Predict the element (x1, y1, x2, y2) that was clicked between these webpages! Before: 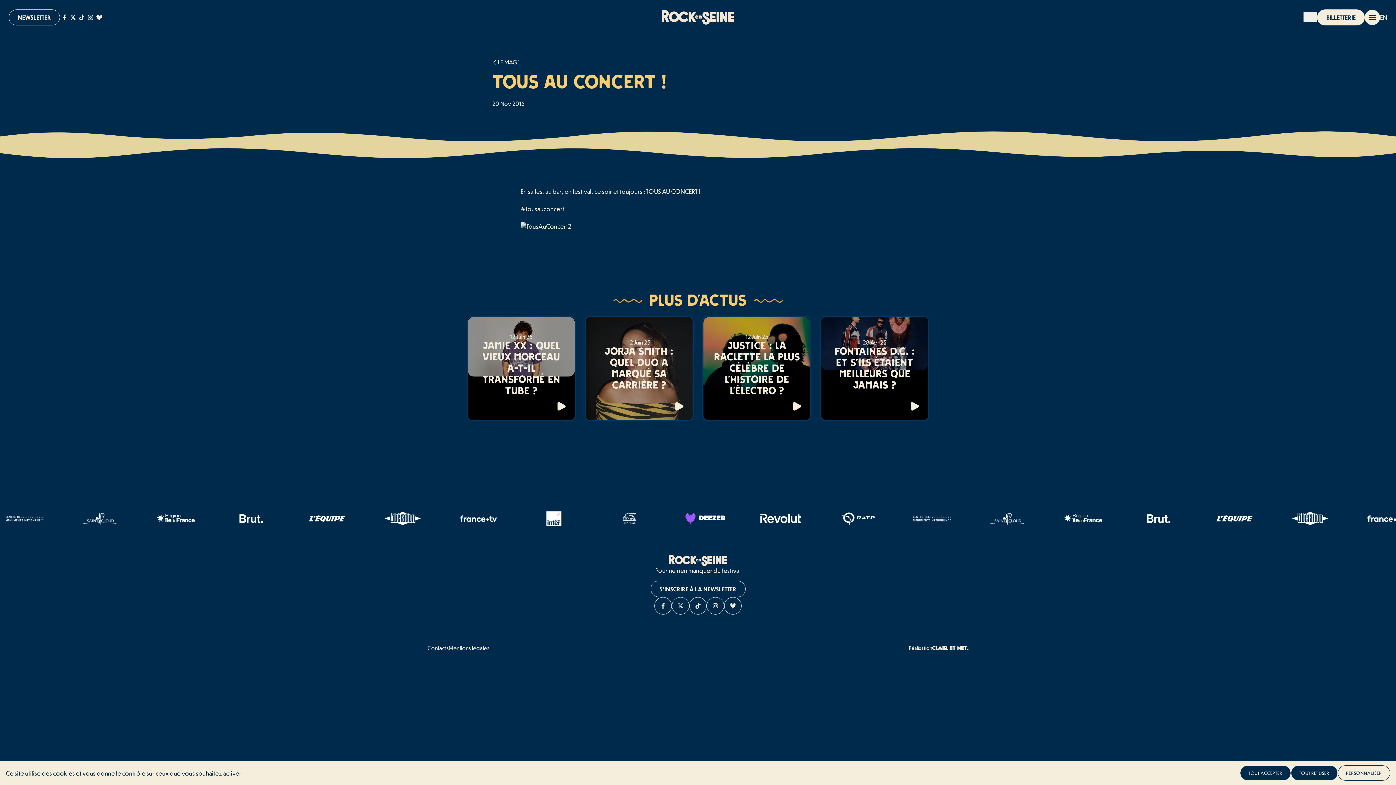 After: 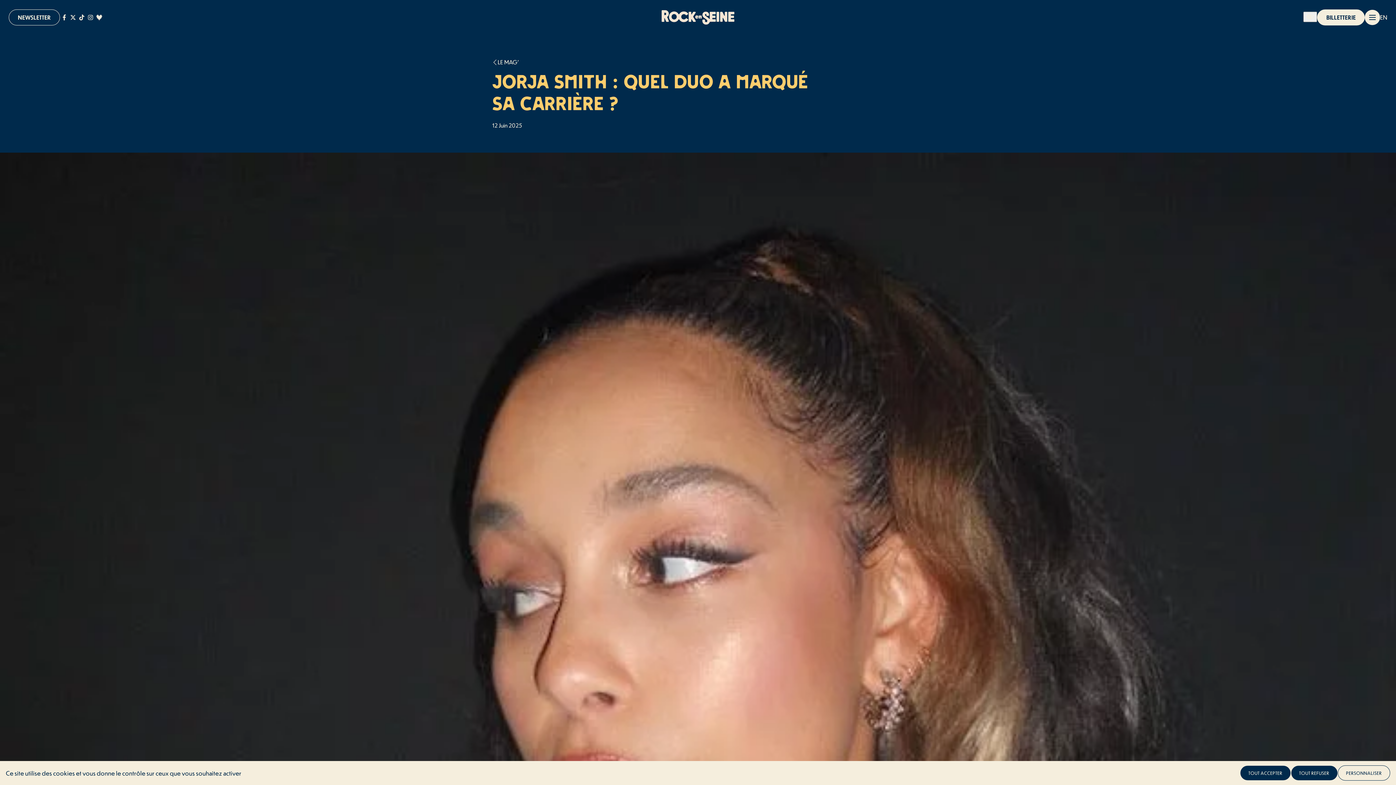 Action: label: 12 Juin 25
JORJA SMITH : Quel duo a marqué sa carrière ? bbox: (585, 317, 692, 420)